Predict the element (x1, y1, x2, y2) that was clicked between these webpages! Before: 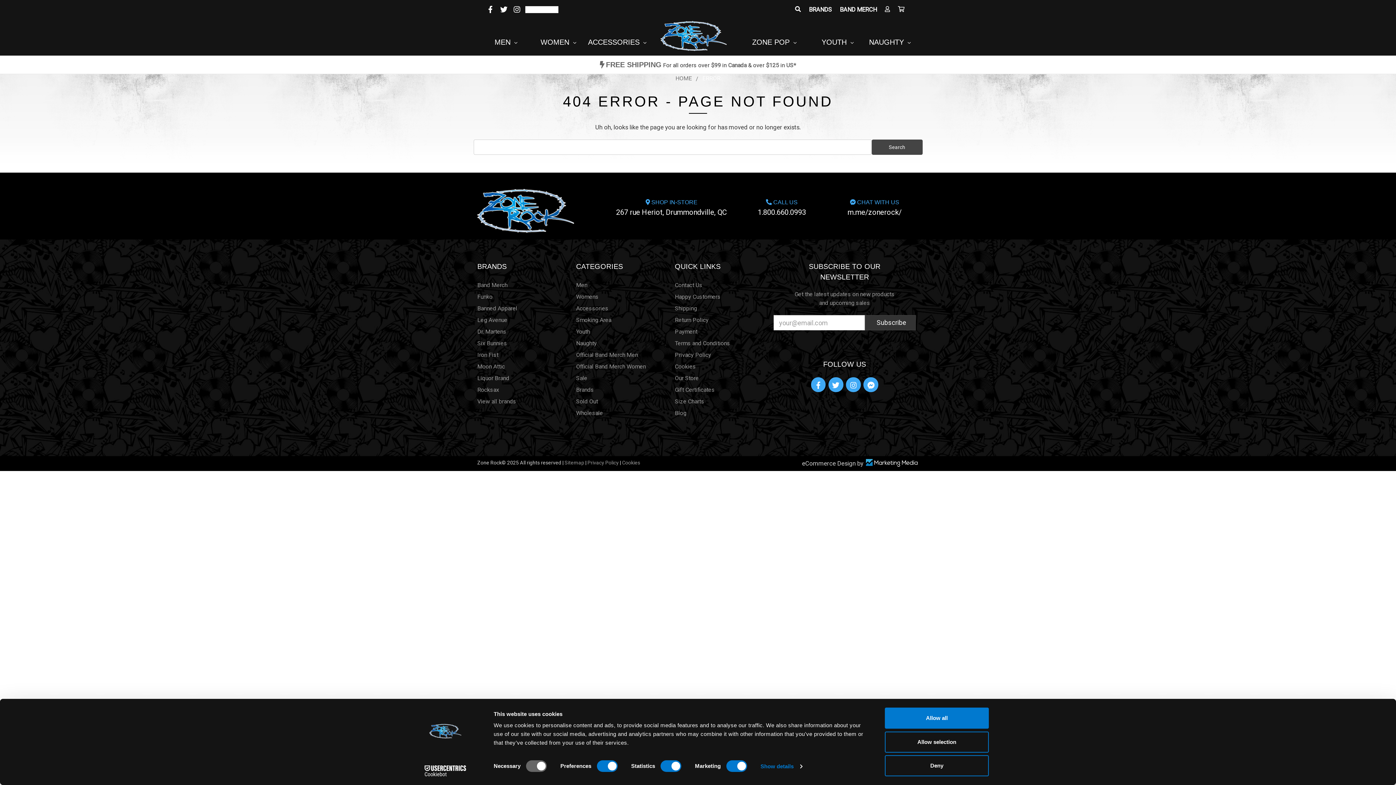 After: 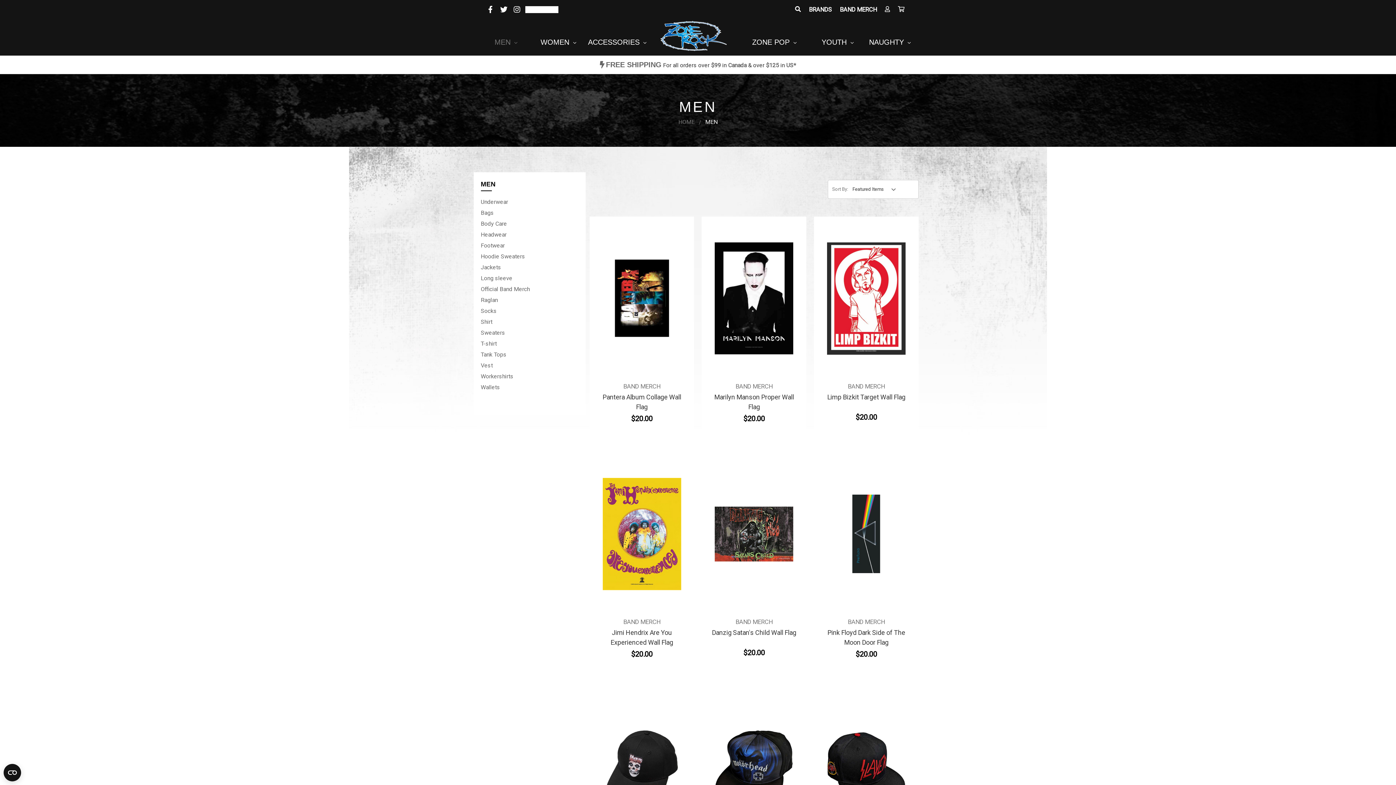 Action: label: Men bbox: (576, 281, 587, 288)